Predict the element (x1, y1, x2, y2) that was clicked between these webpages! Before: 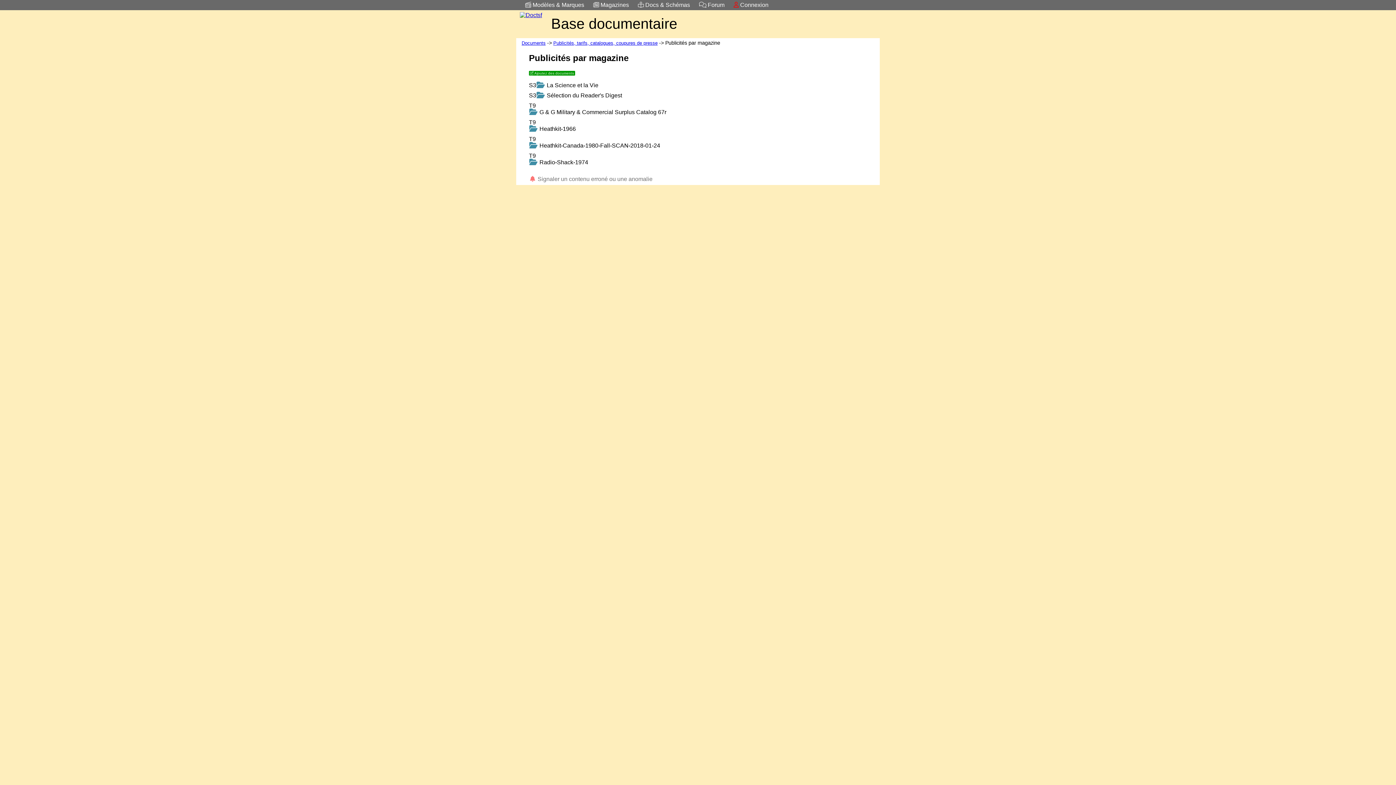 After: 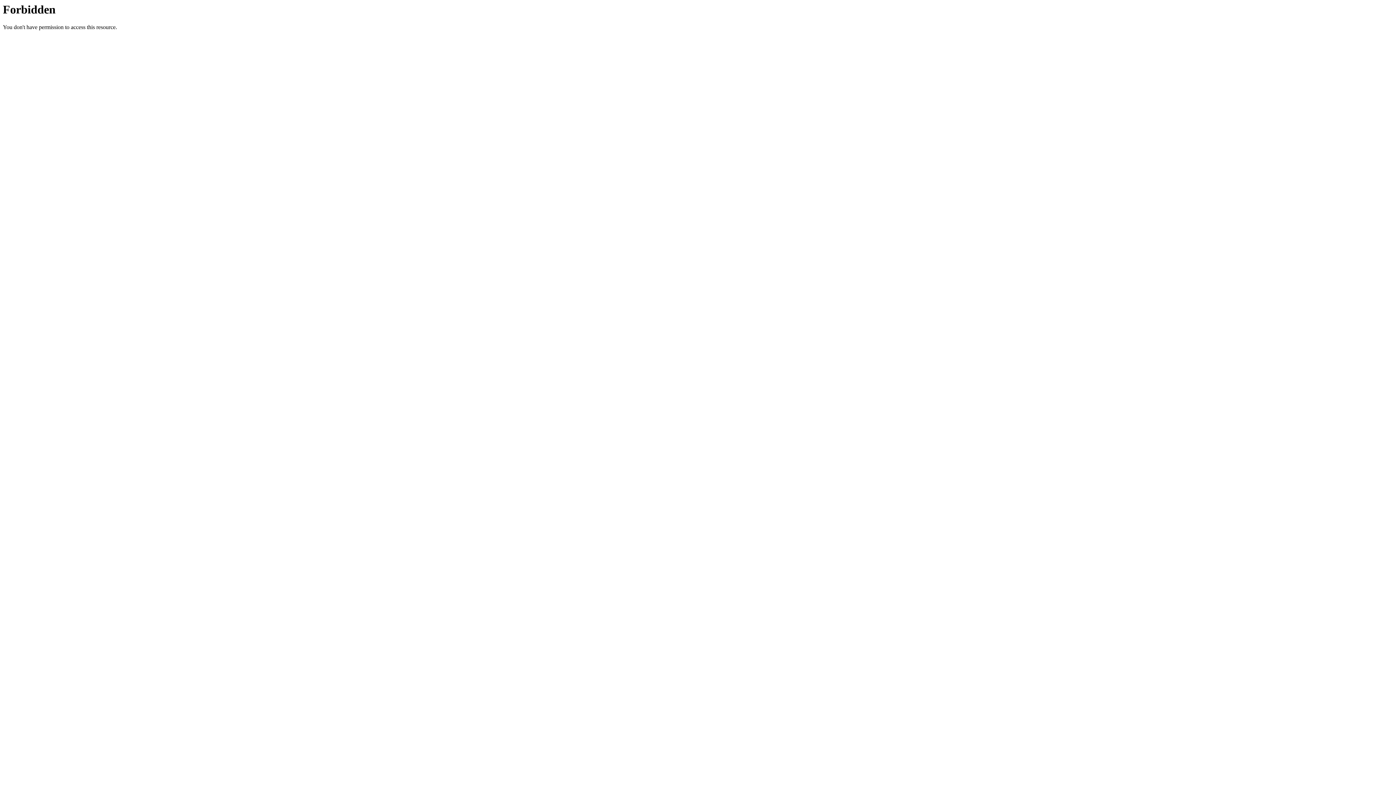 Action: bbox: (529, 175, 652, 182) label:  Signaler un contenu erroné ou une anomalie